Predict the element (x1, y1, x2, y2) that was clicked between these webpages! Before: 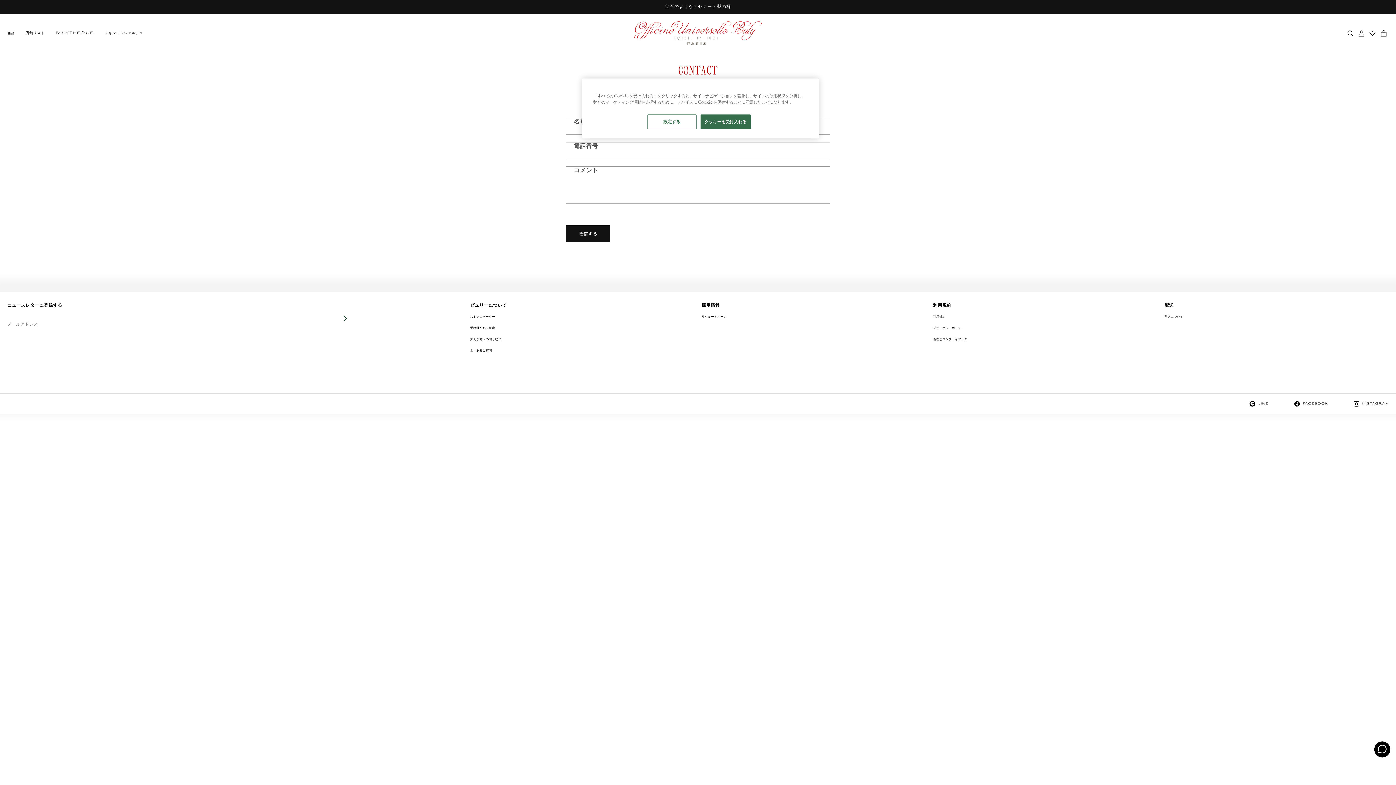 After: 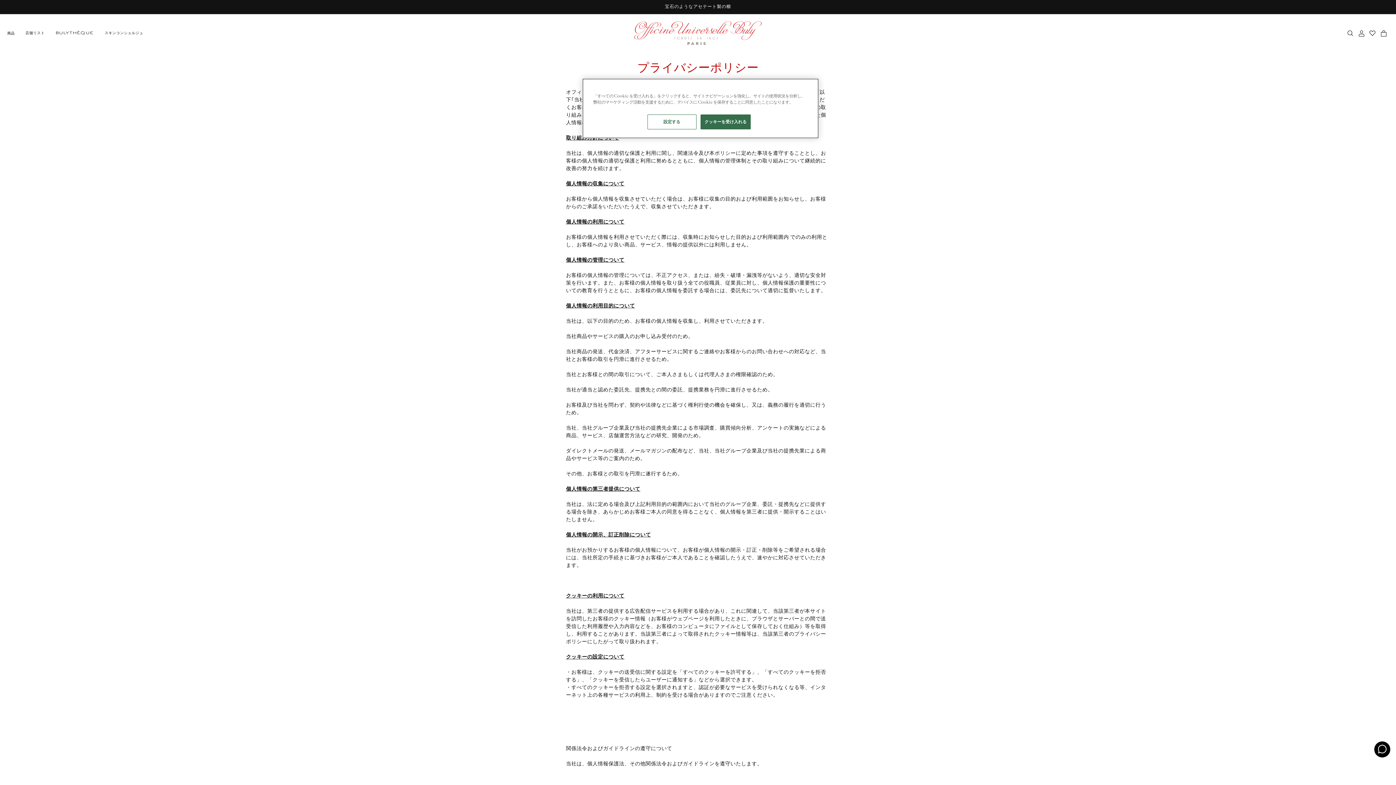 Action: label: プライバシーポリシー bbox: (933, 326, 1157, 330)